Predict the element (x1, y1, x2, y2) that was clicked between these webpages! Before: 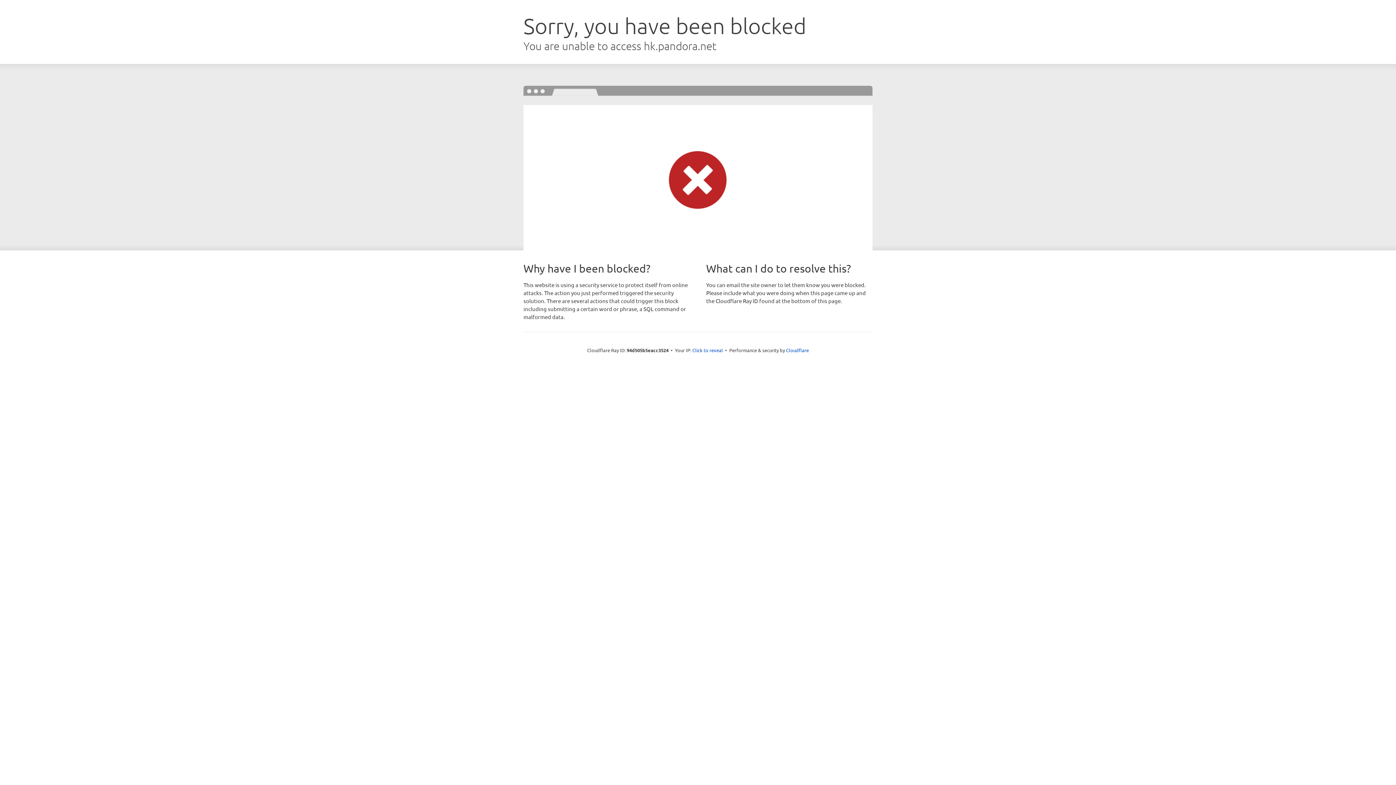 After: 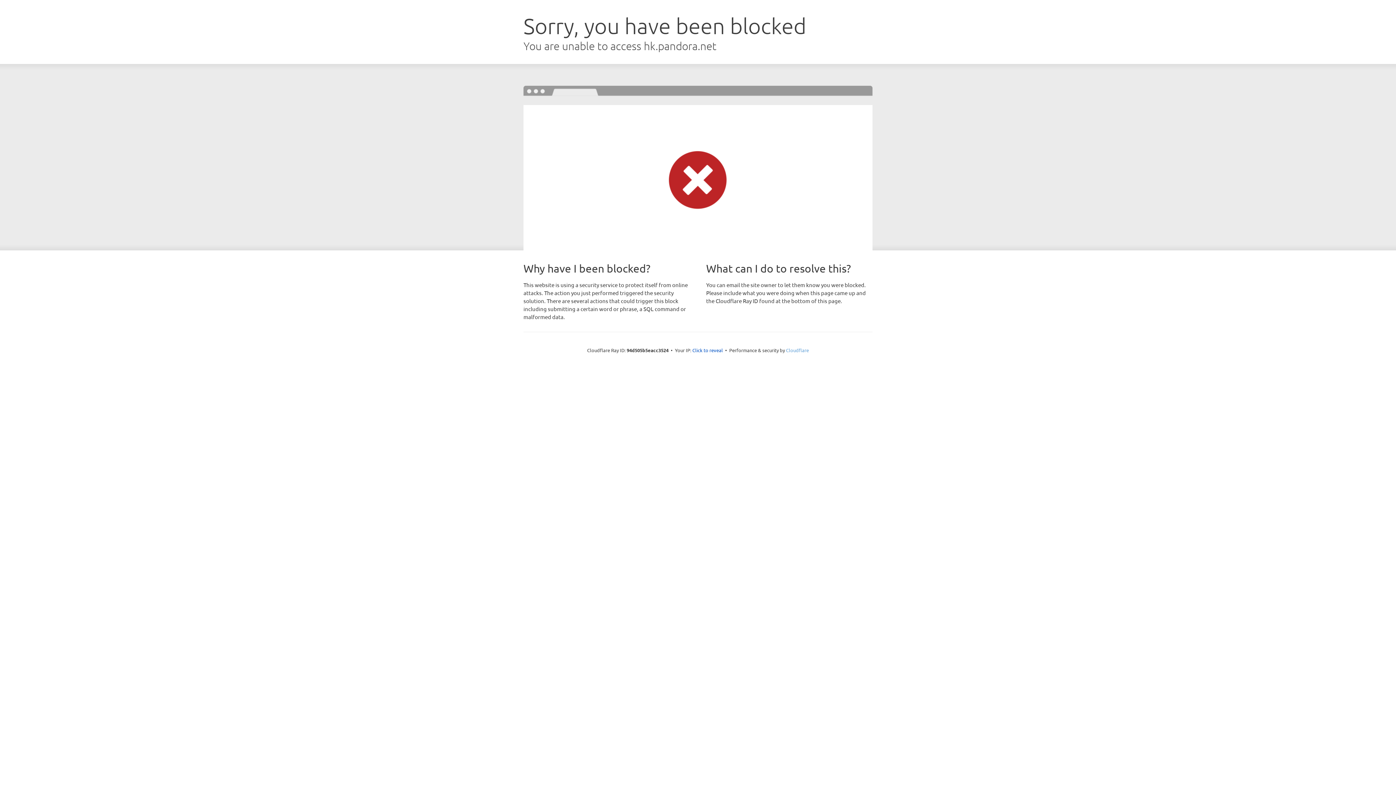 Action: bbox: (786, 347, 809, 353) label: Cloudflare